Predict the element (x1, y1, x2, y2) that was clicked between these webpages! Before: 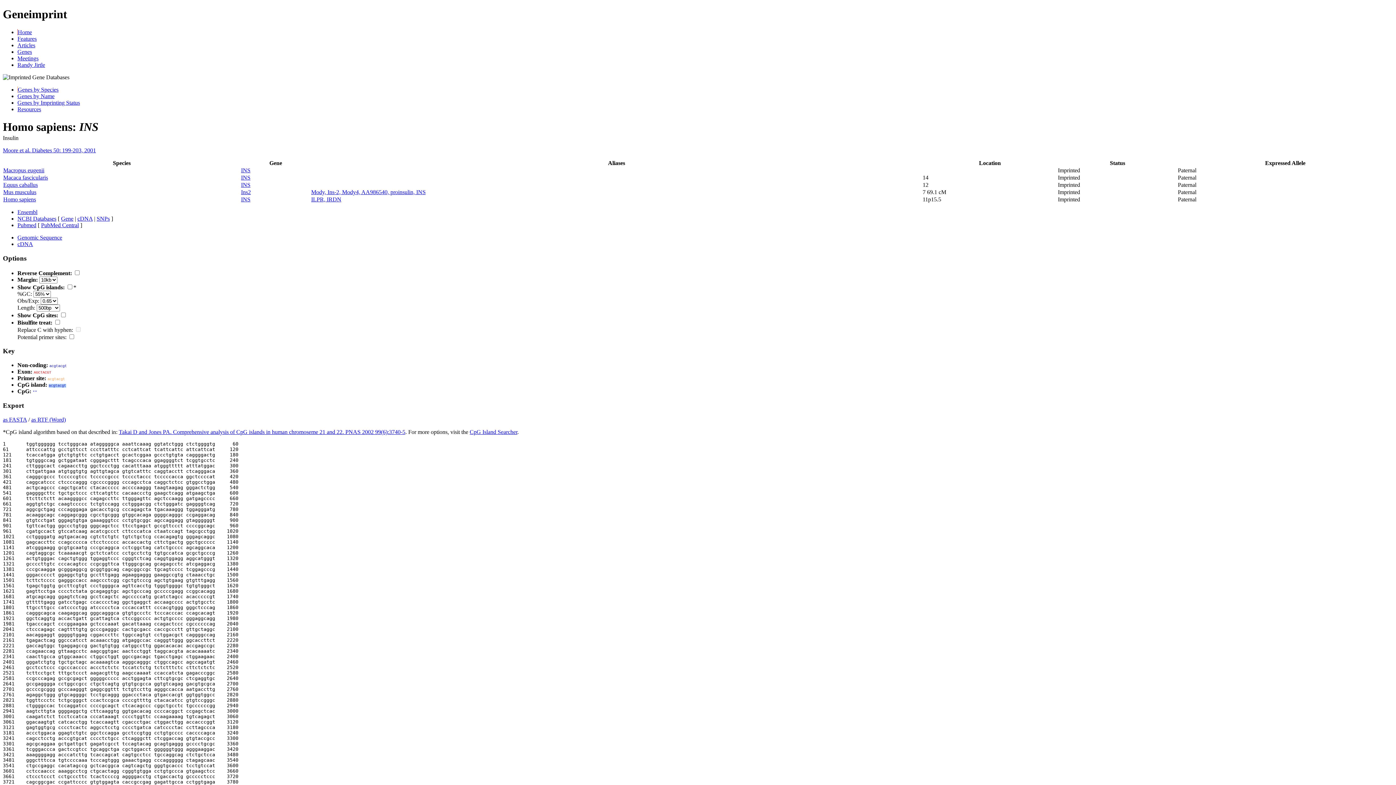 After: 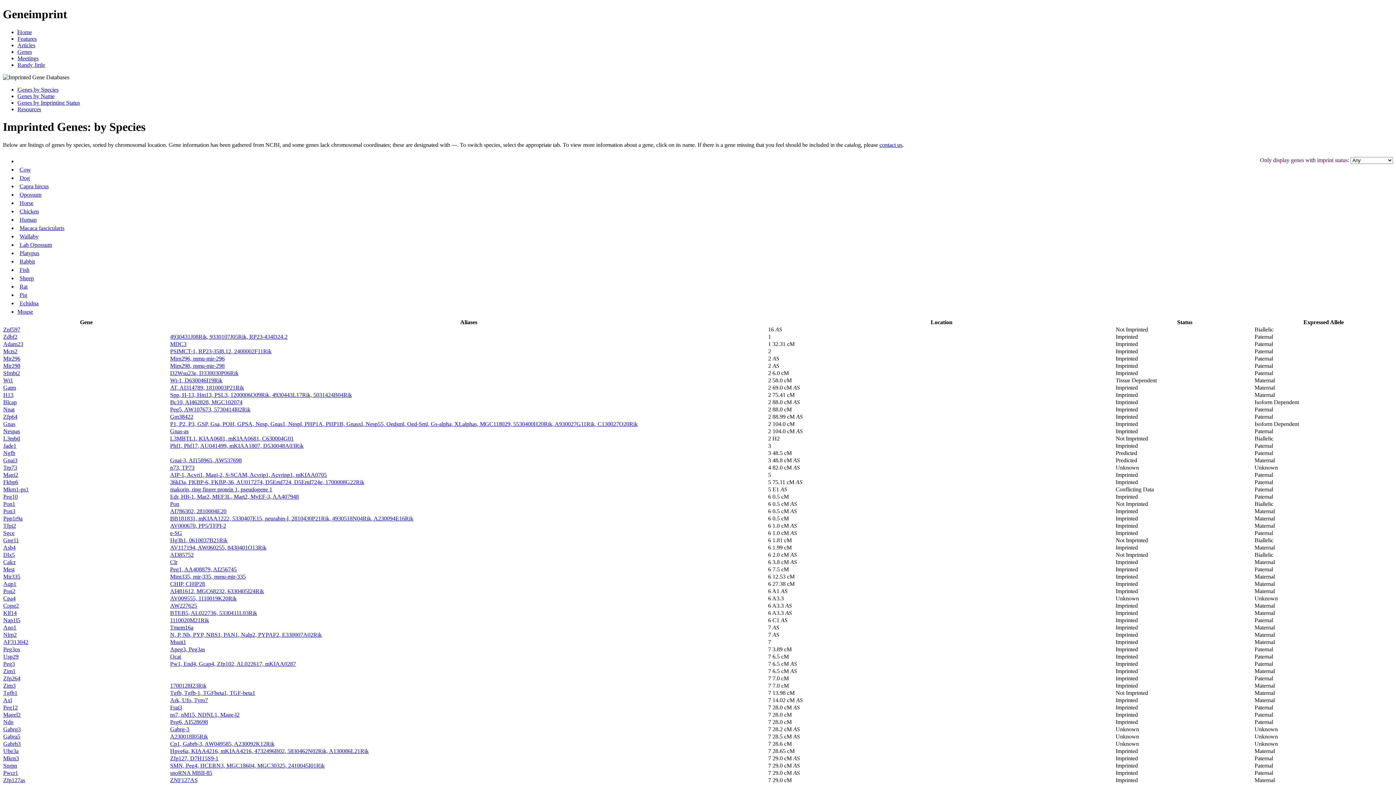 Action: label: Mus musculus bbox: (3, 189, 36, 195)